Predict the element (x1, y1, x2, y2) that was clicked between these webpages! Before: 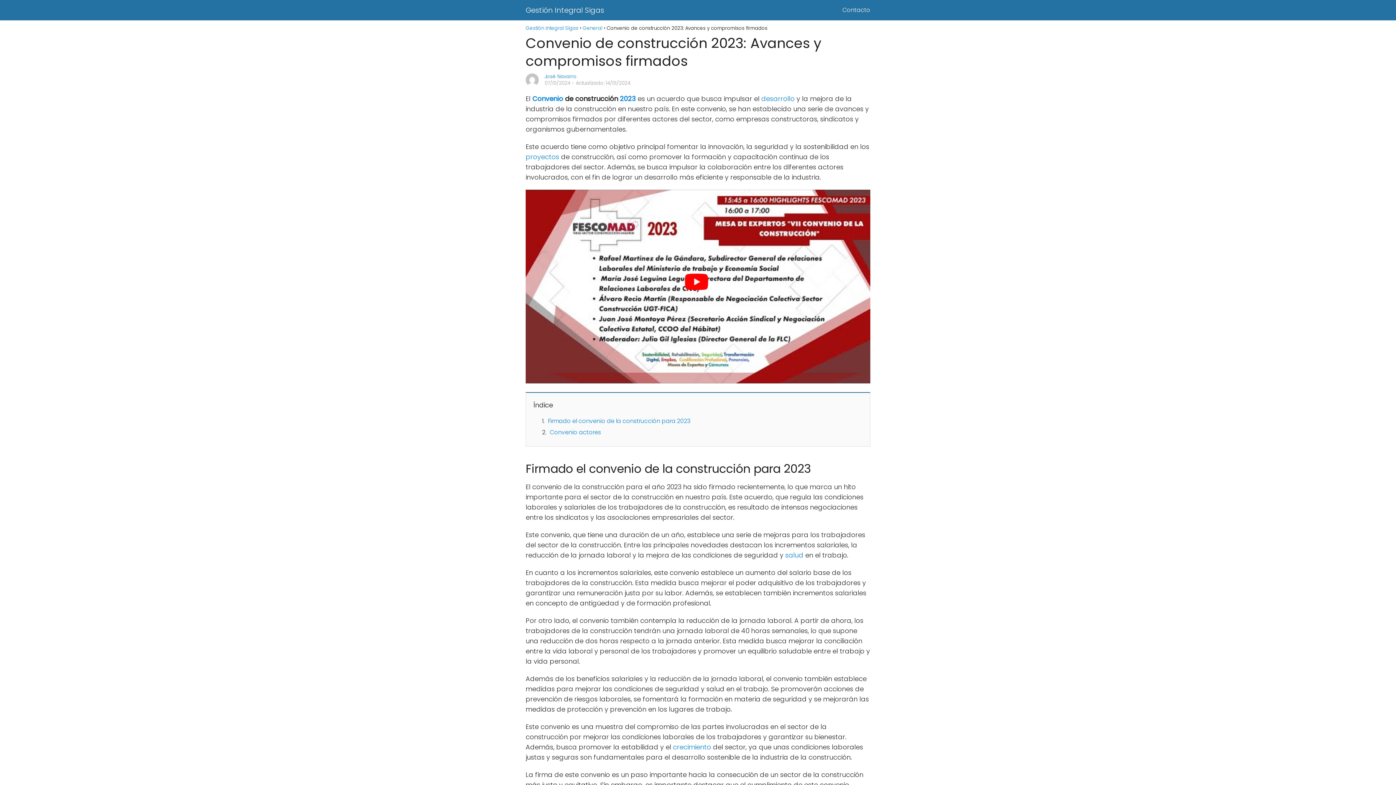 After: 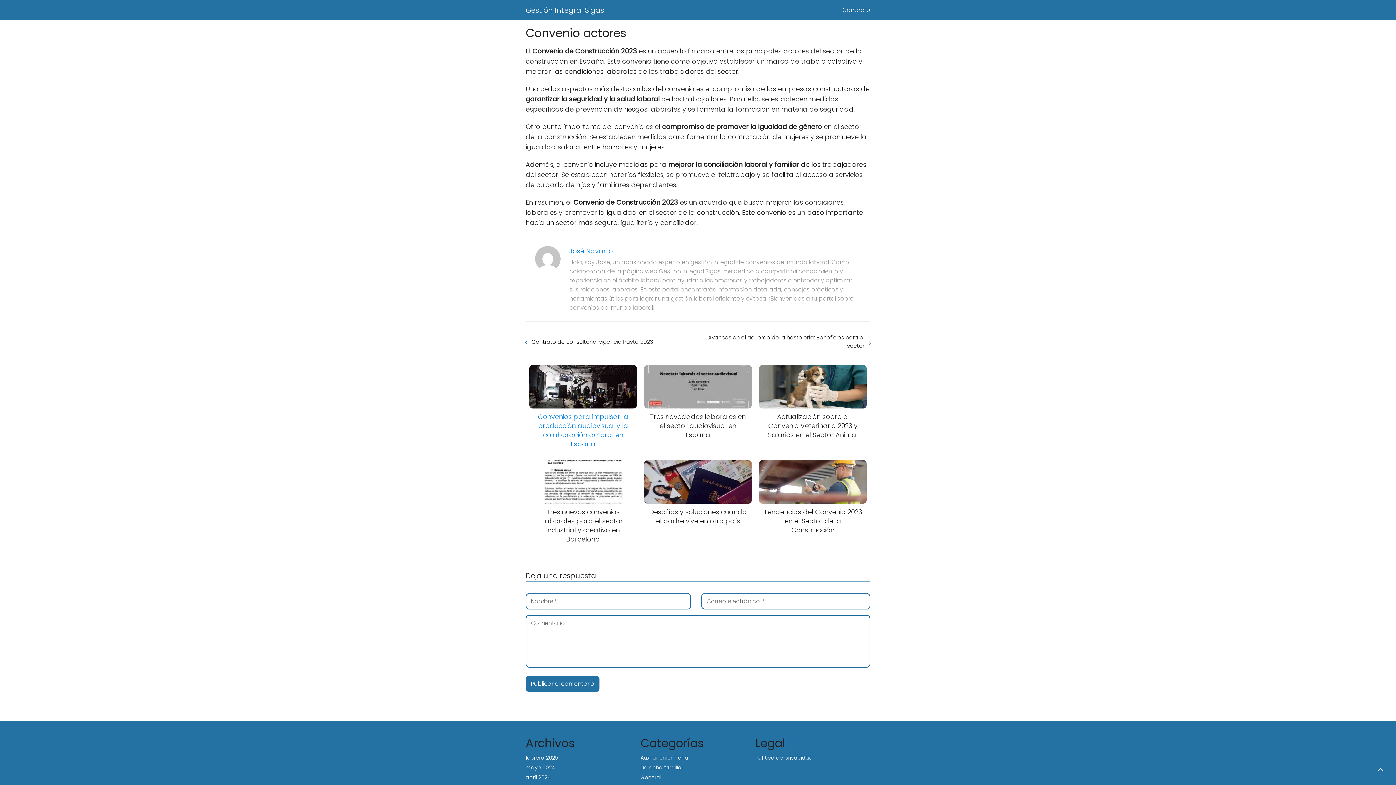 Action: bbox: (549, 428, 601, 436) label: Convenio actores